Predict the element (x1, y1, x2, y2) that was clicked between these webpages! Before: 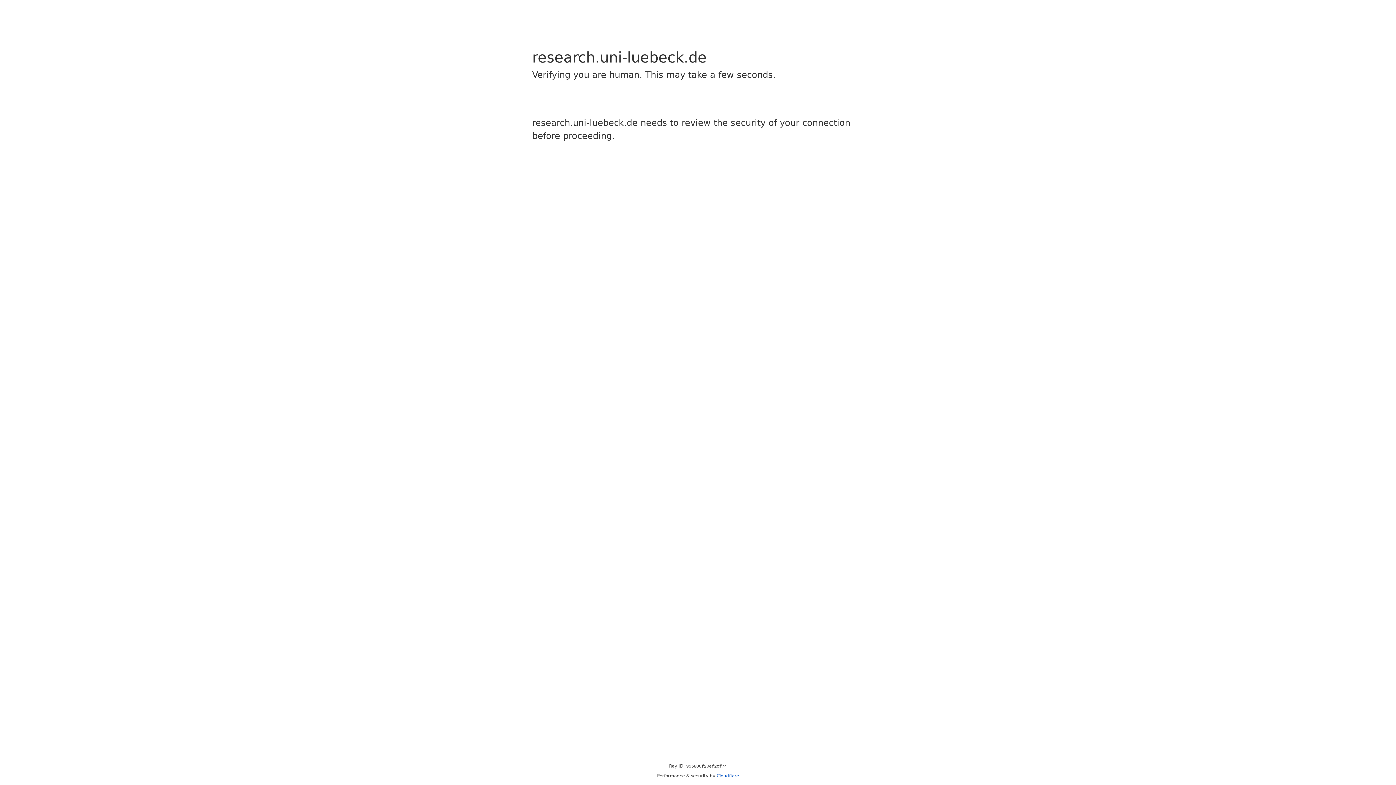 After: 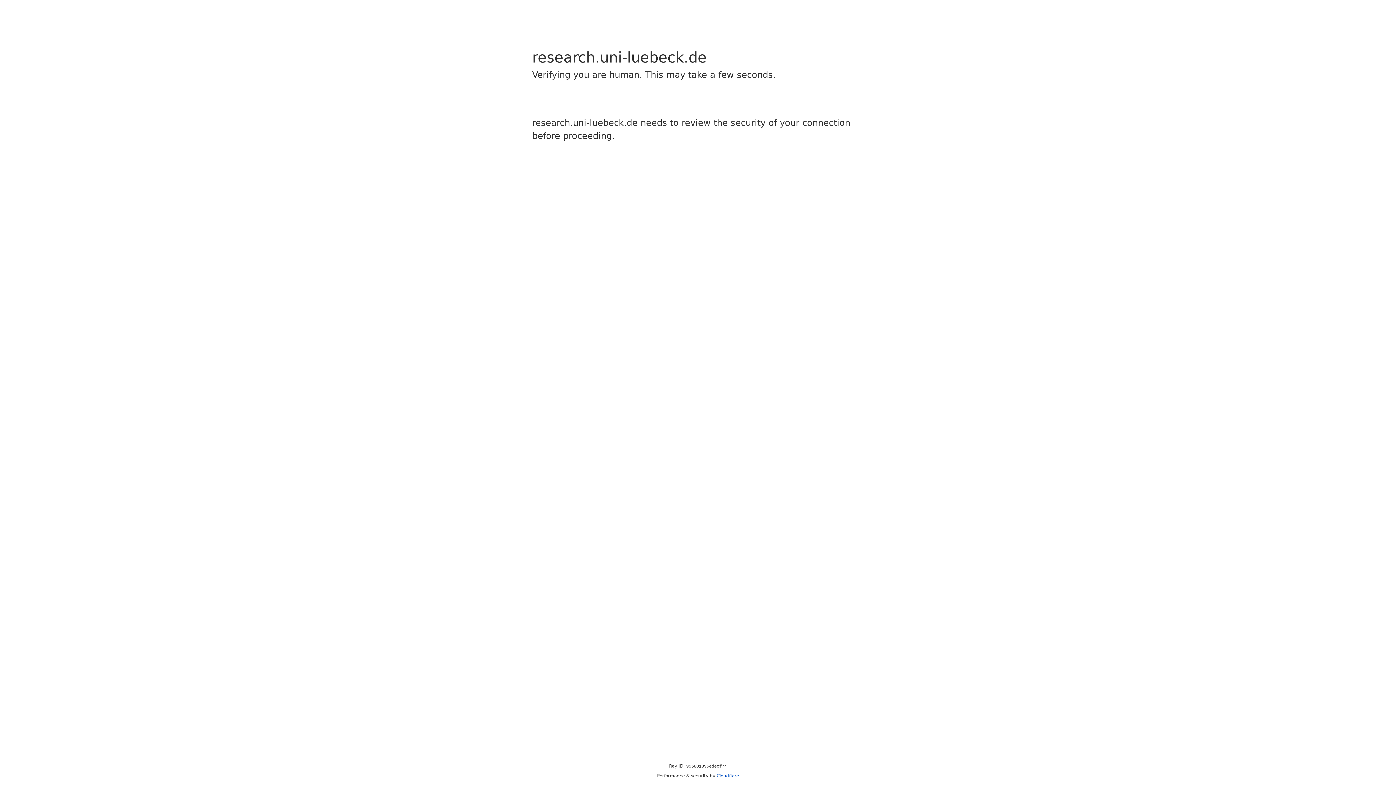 Action: bbox: (716, 773, 739, 778) label: Cloudflare